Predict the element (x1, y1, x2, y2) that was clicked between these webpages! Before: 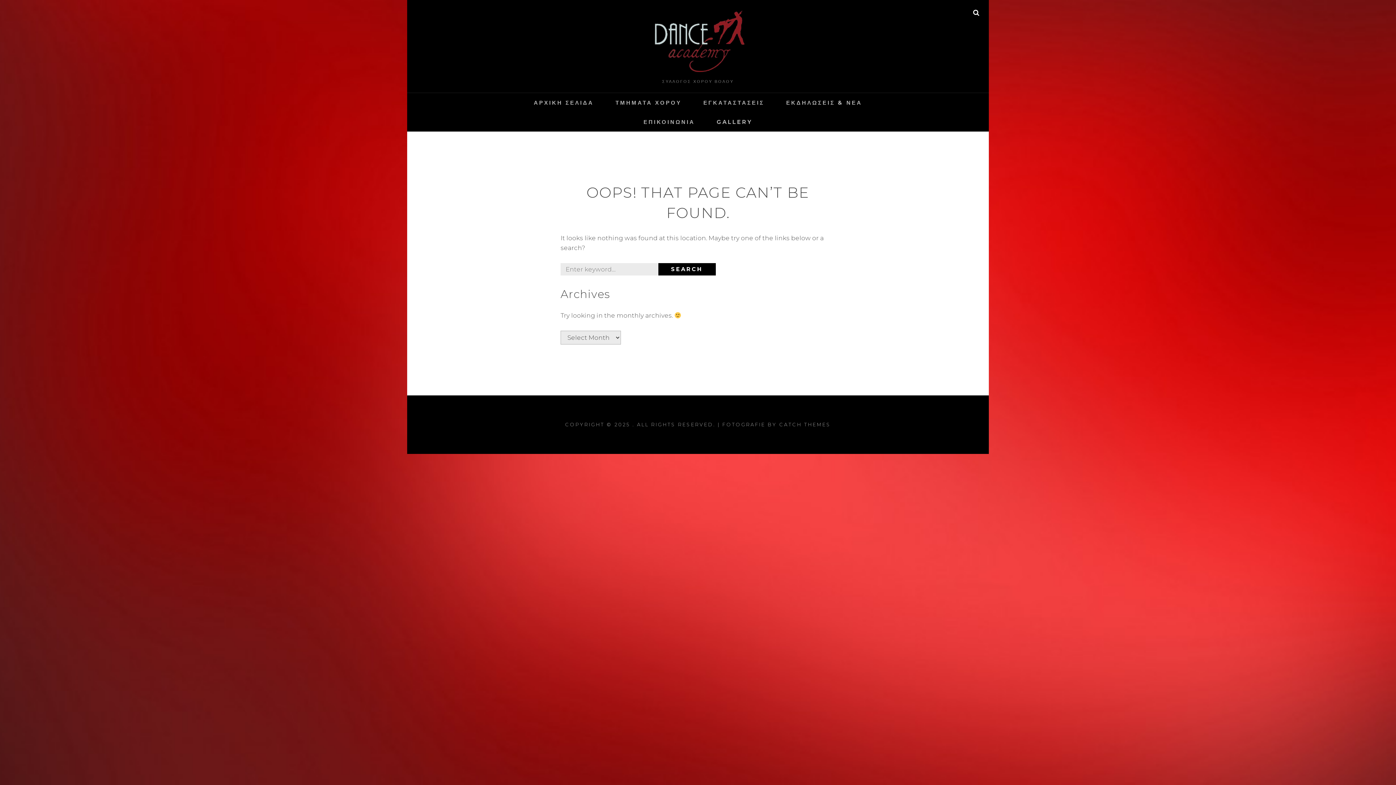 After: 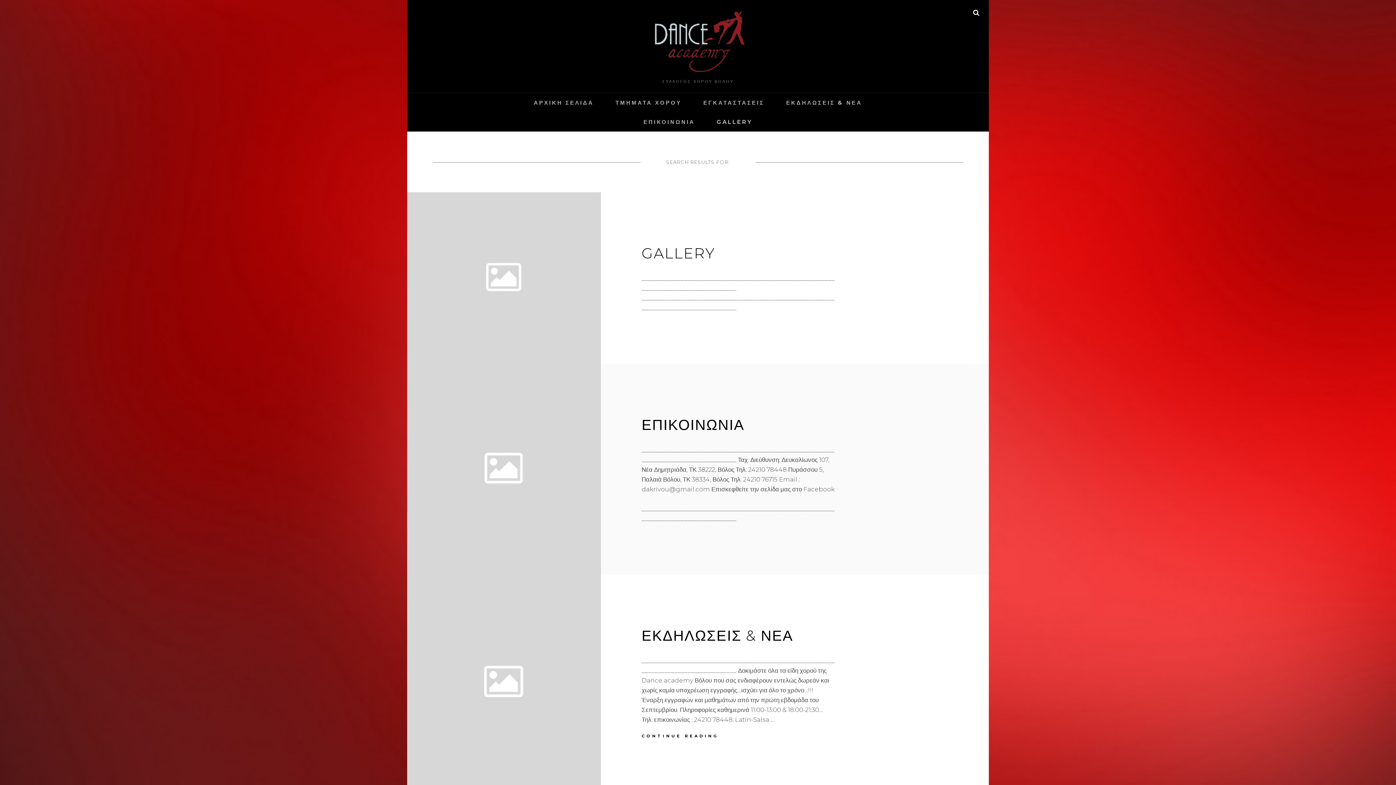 Action: label: SEARCH bbox: (658, 263, 715, 275)